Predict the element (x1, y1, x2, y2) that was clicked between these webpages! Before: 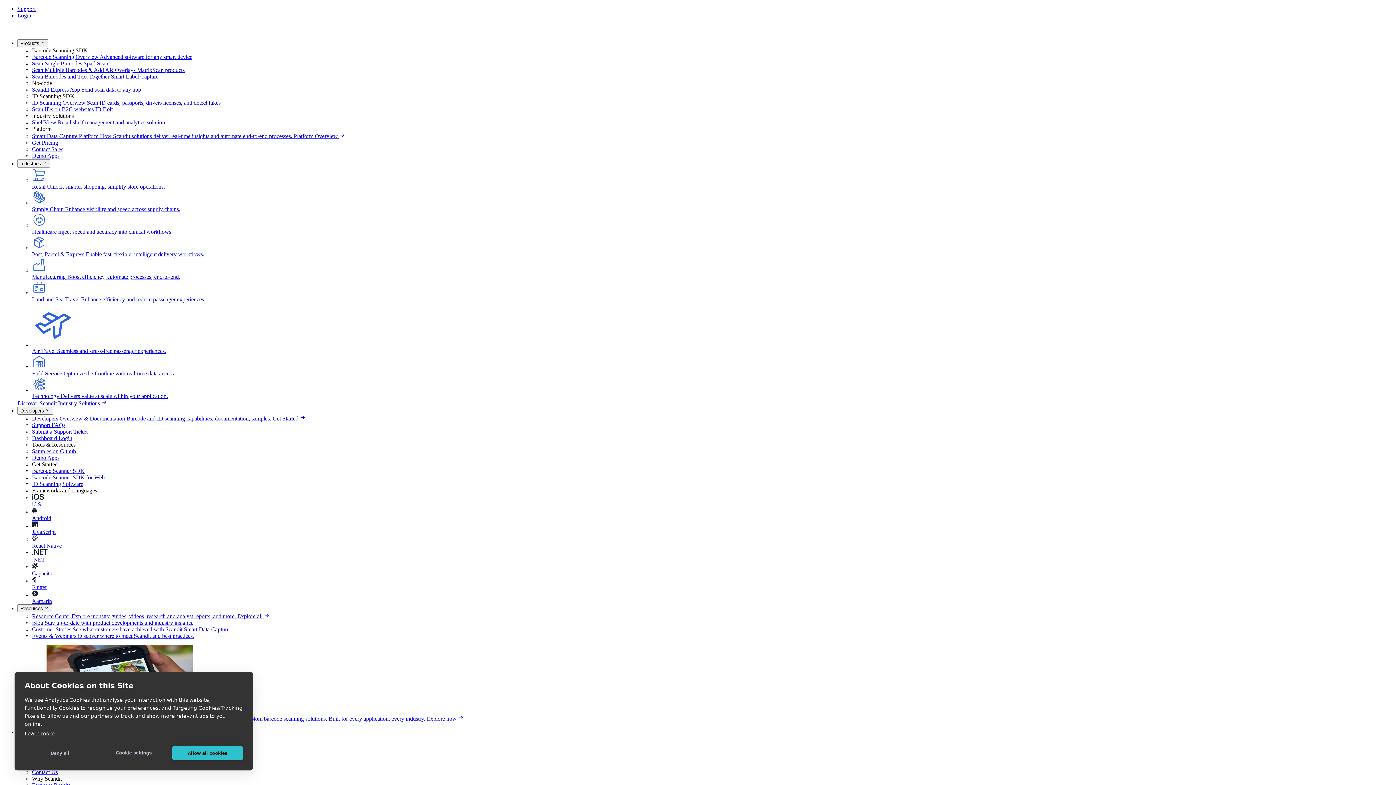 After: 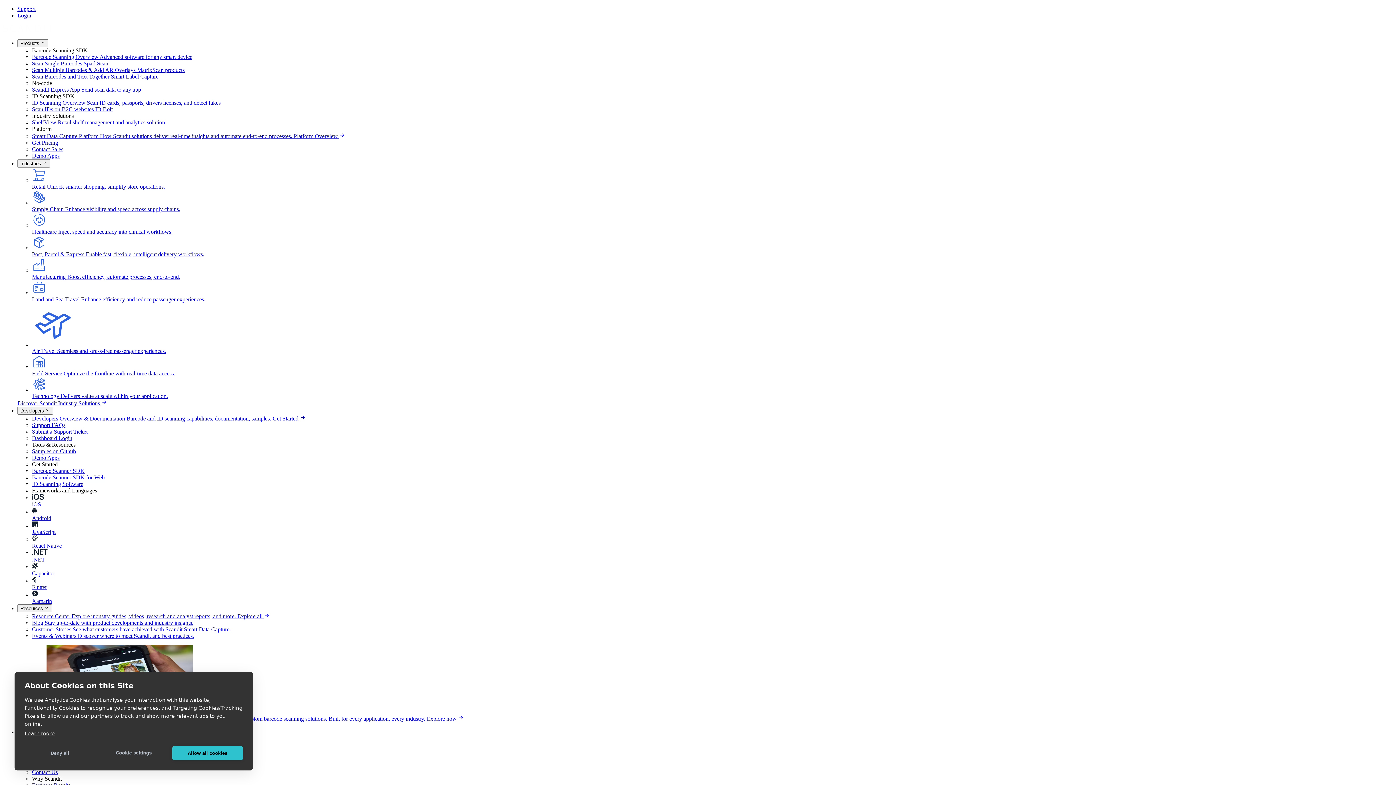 Action: label: Blog bbox: (32, 620, 1393, 626)